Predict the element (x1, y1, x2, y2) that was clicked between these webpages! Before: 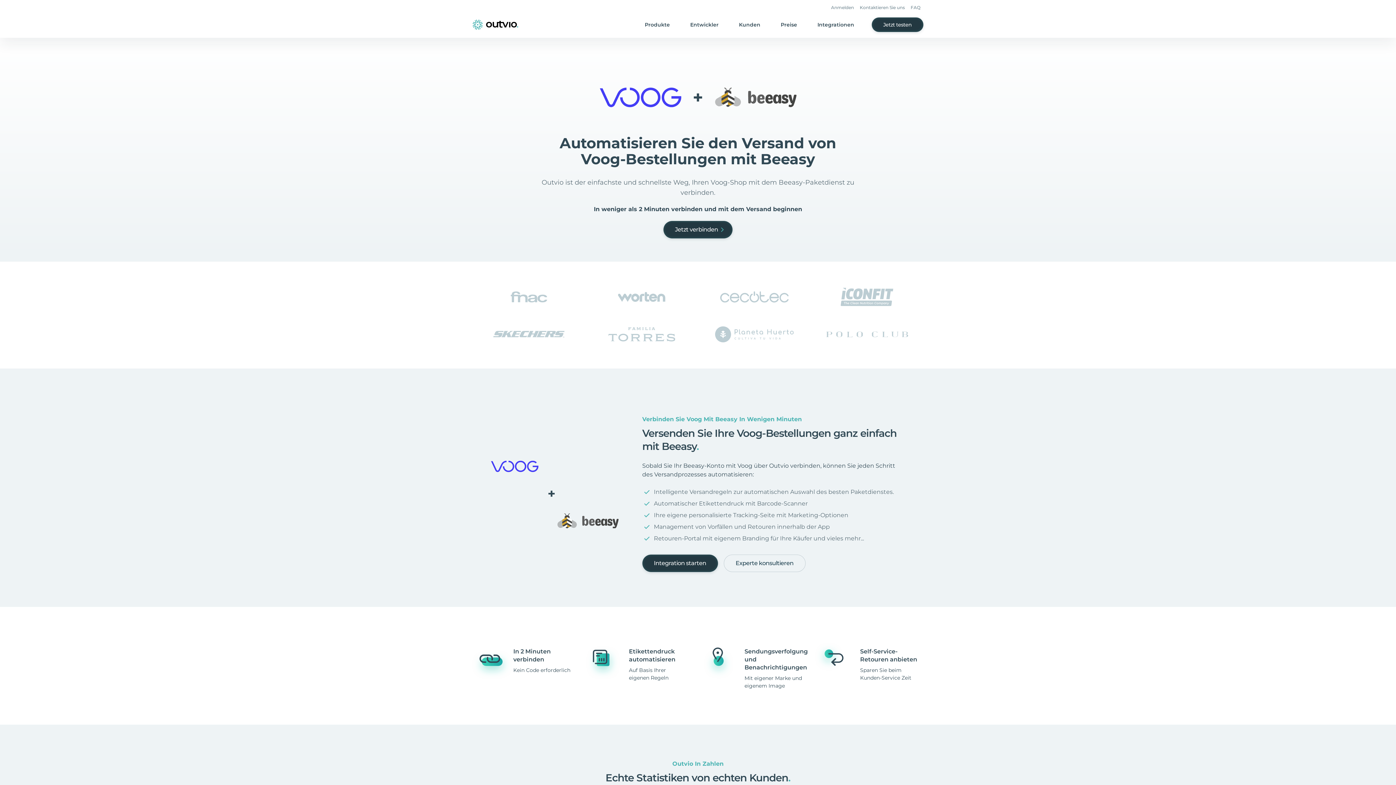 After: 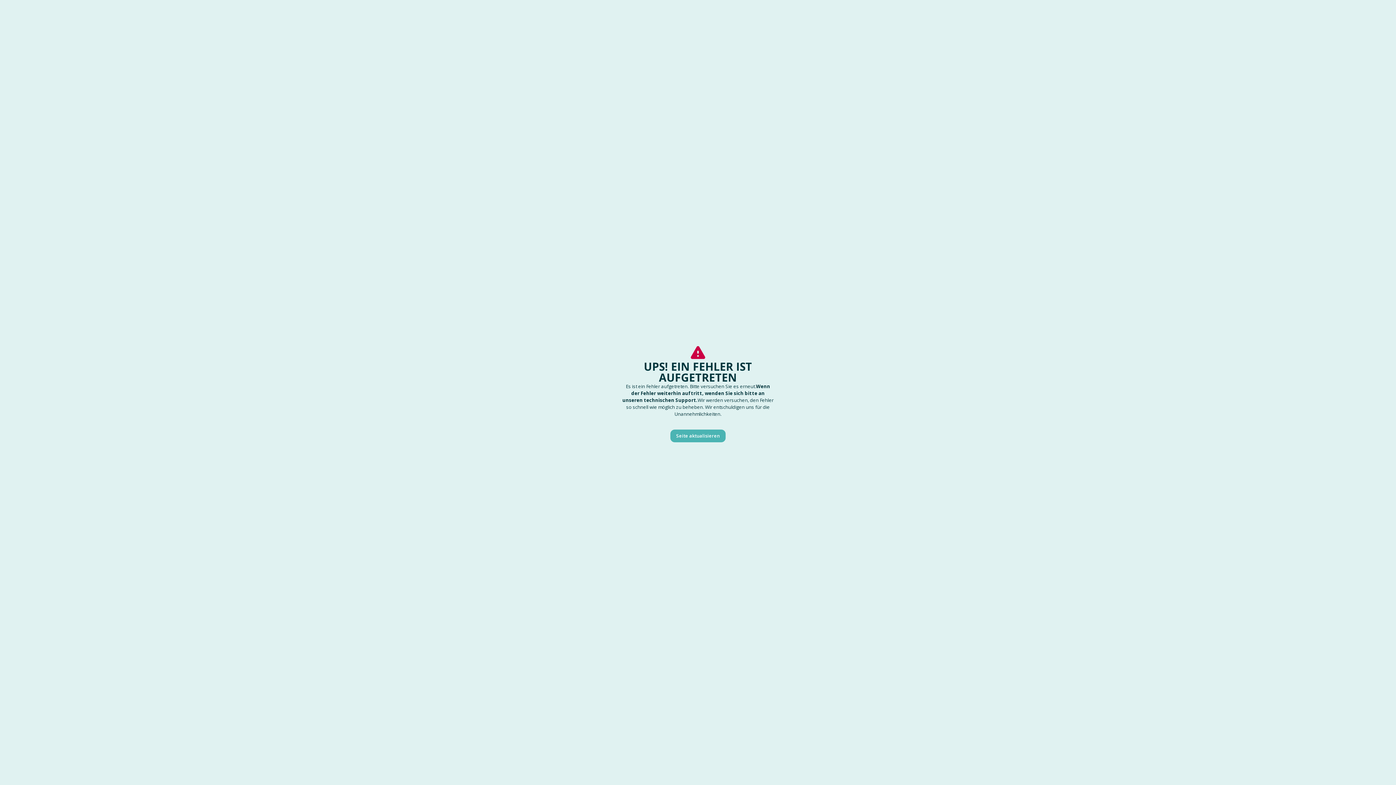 Action: label: Integration starten bbox: (642, 554, 718, 572)